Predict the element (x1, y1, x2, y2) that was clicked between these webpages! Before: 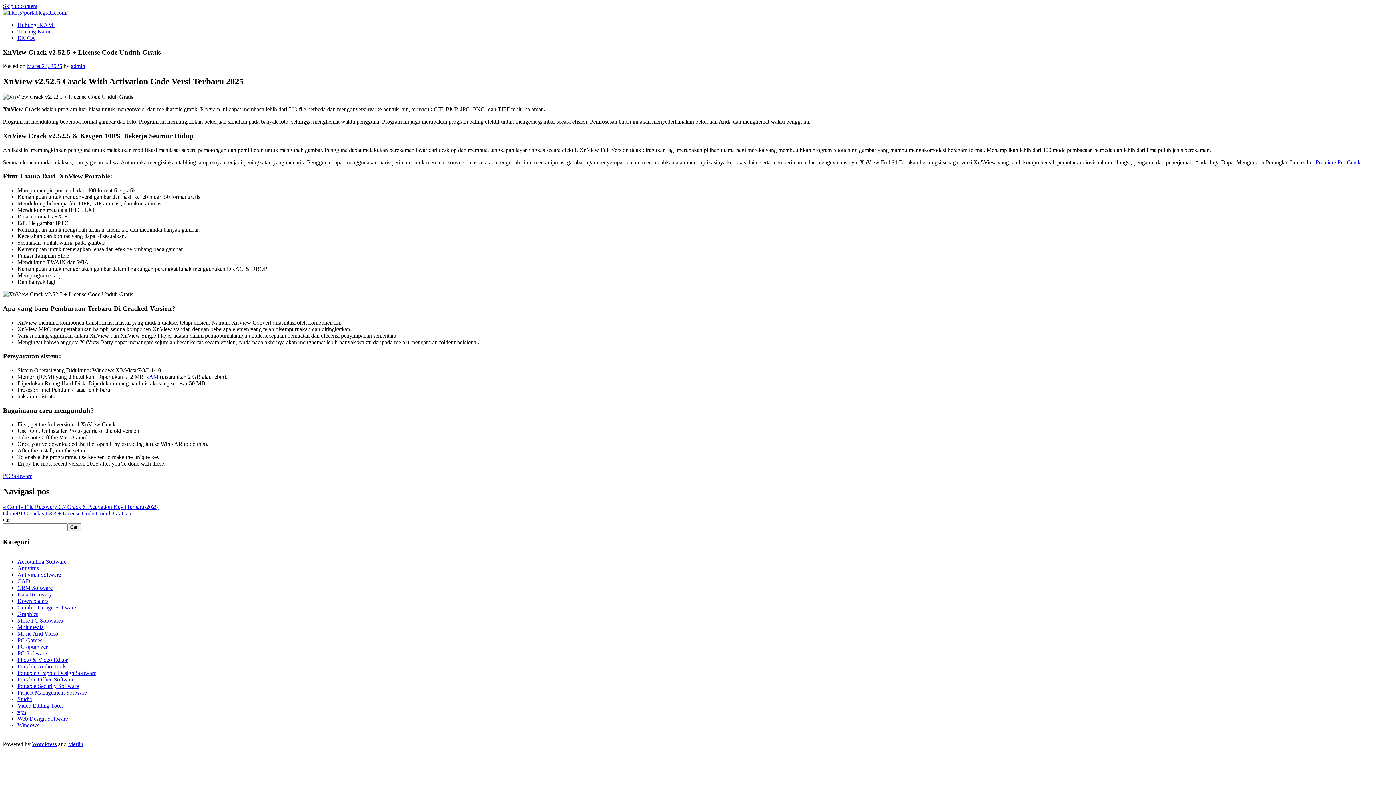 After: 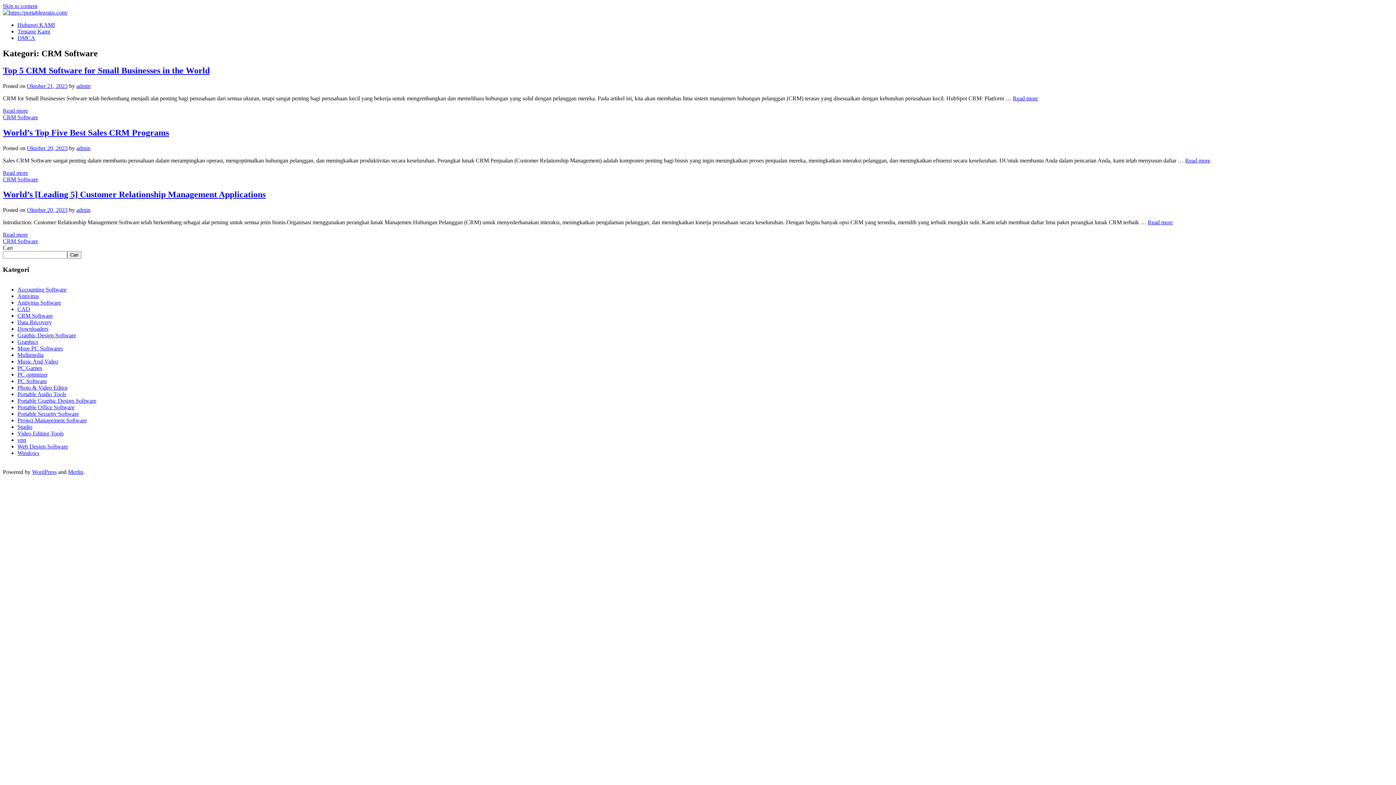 Action: bbox: (17, 584, 52, 591) label: CRM Software